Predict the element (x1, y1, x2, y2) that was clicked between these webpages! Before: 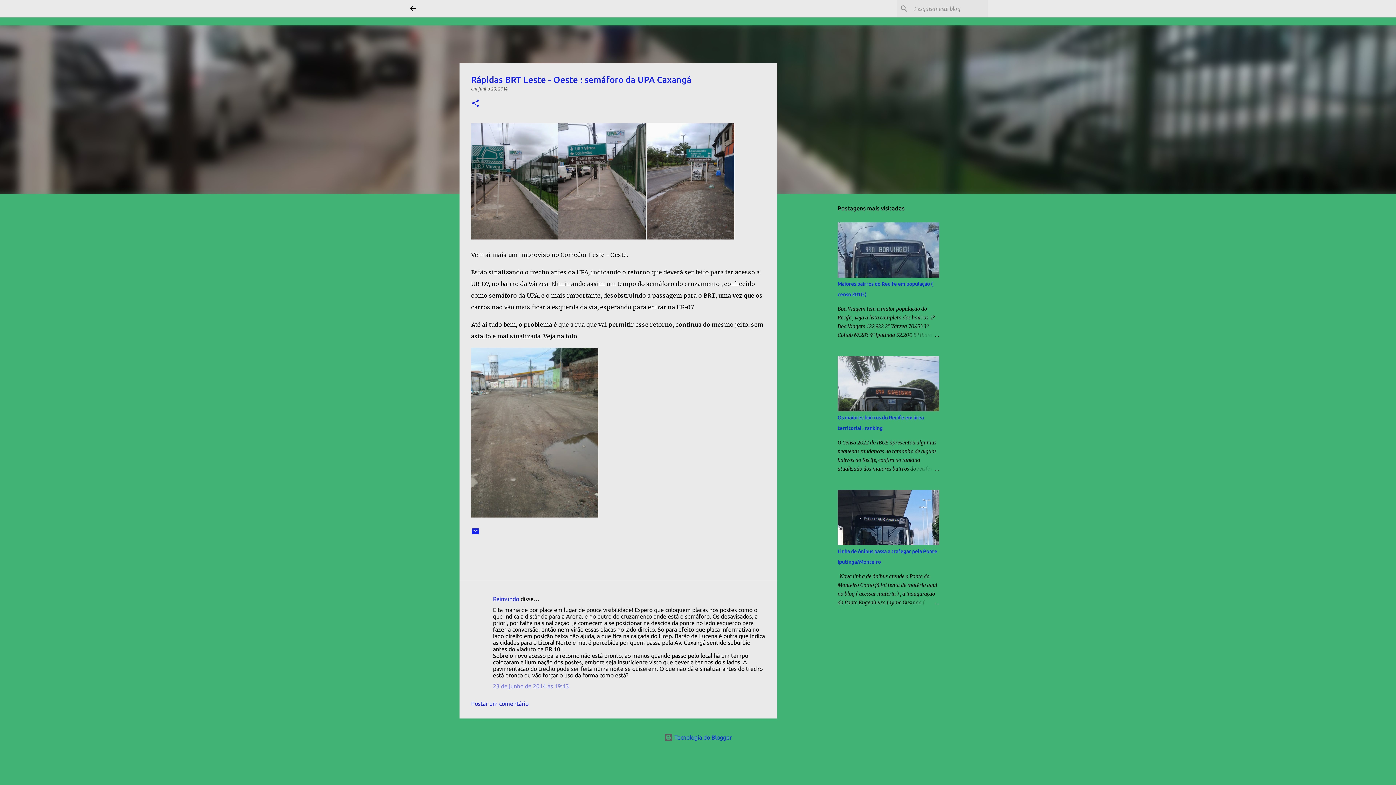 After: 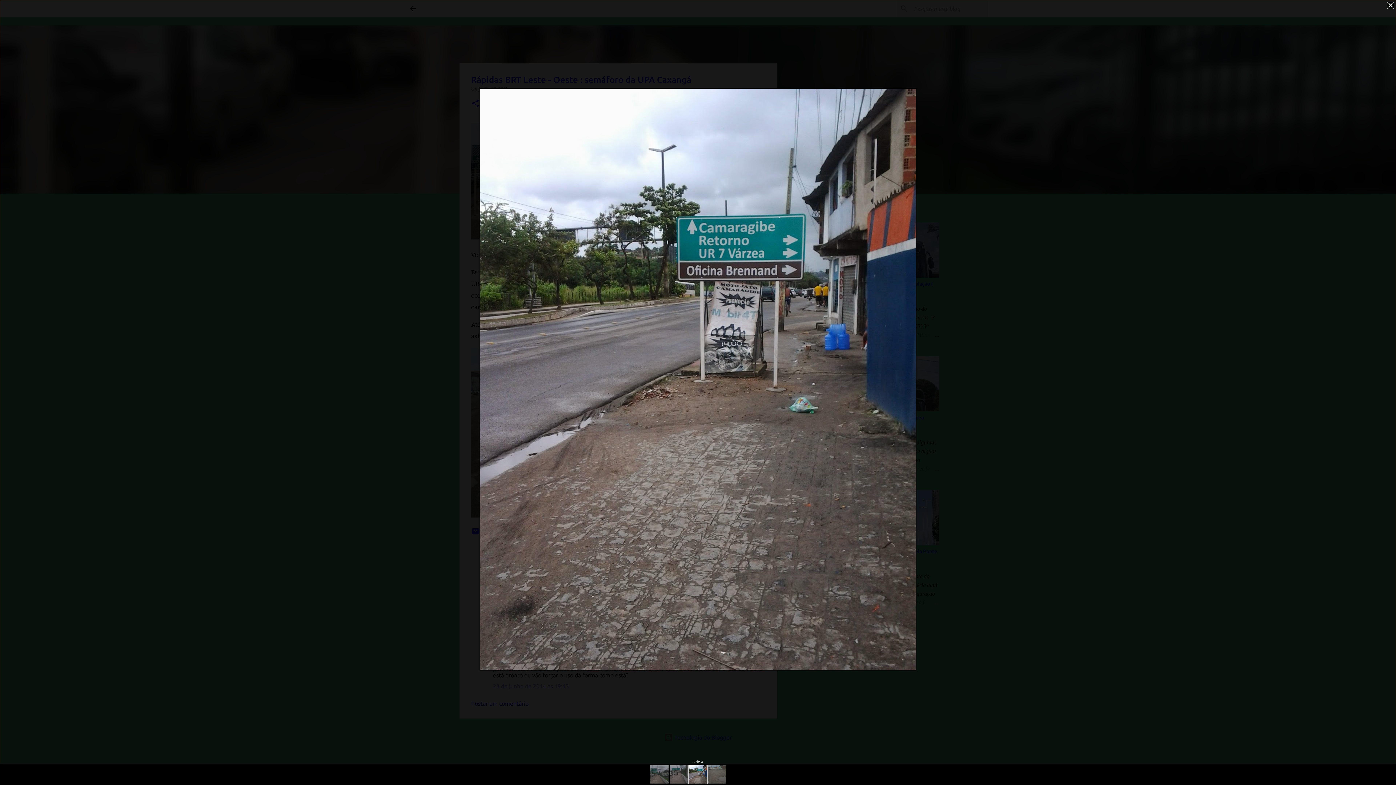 Action: bbox: (647, 123, 734, 243)